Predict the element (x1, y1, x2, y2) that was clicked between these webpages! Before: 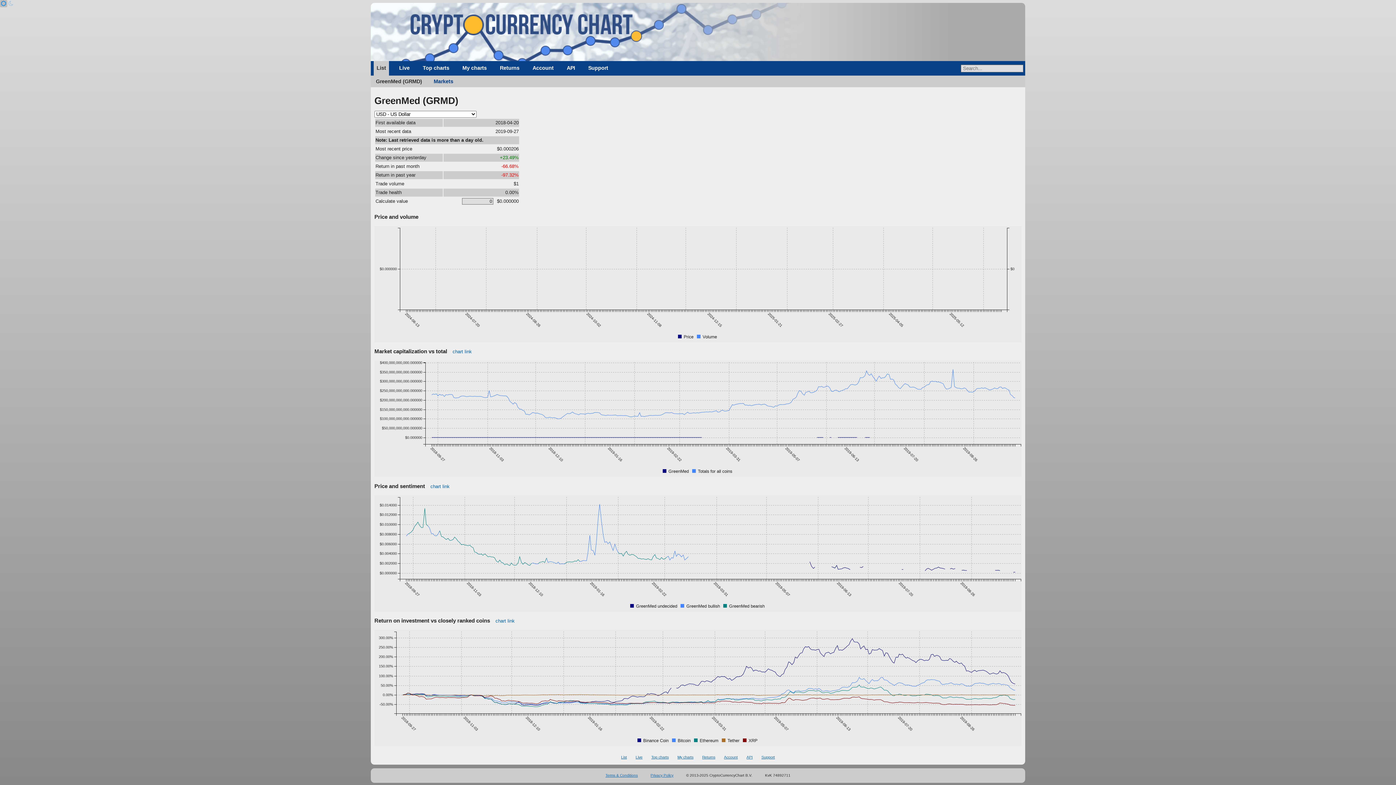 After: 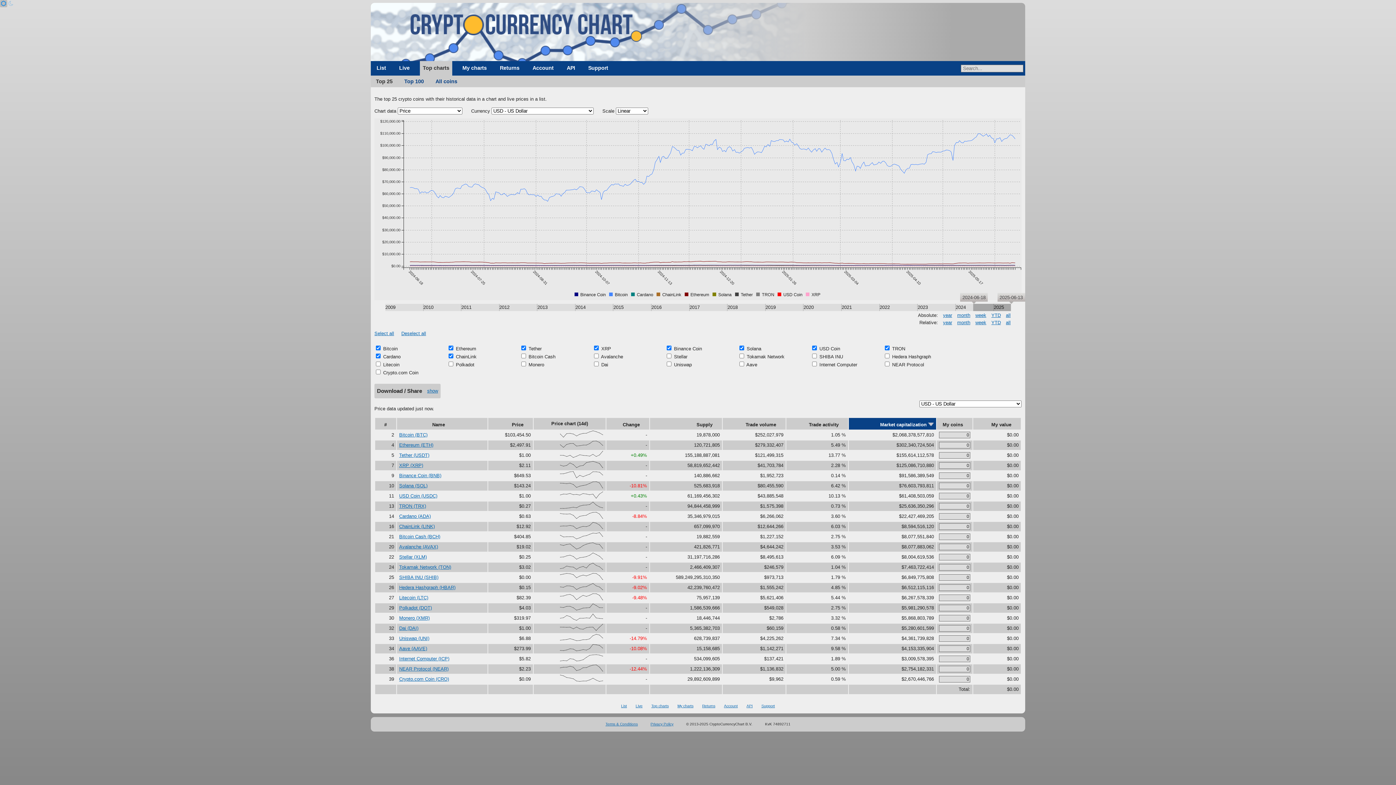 Action: label: Top charts bbox: (651, 755, 668, 759)